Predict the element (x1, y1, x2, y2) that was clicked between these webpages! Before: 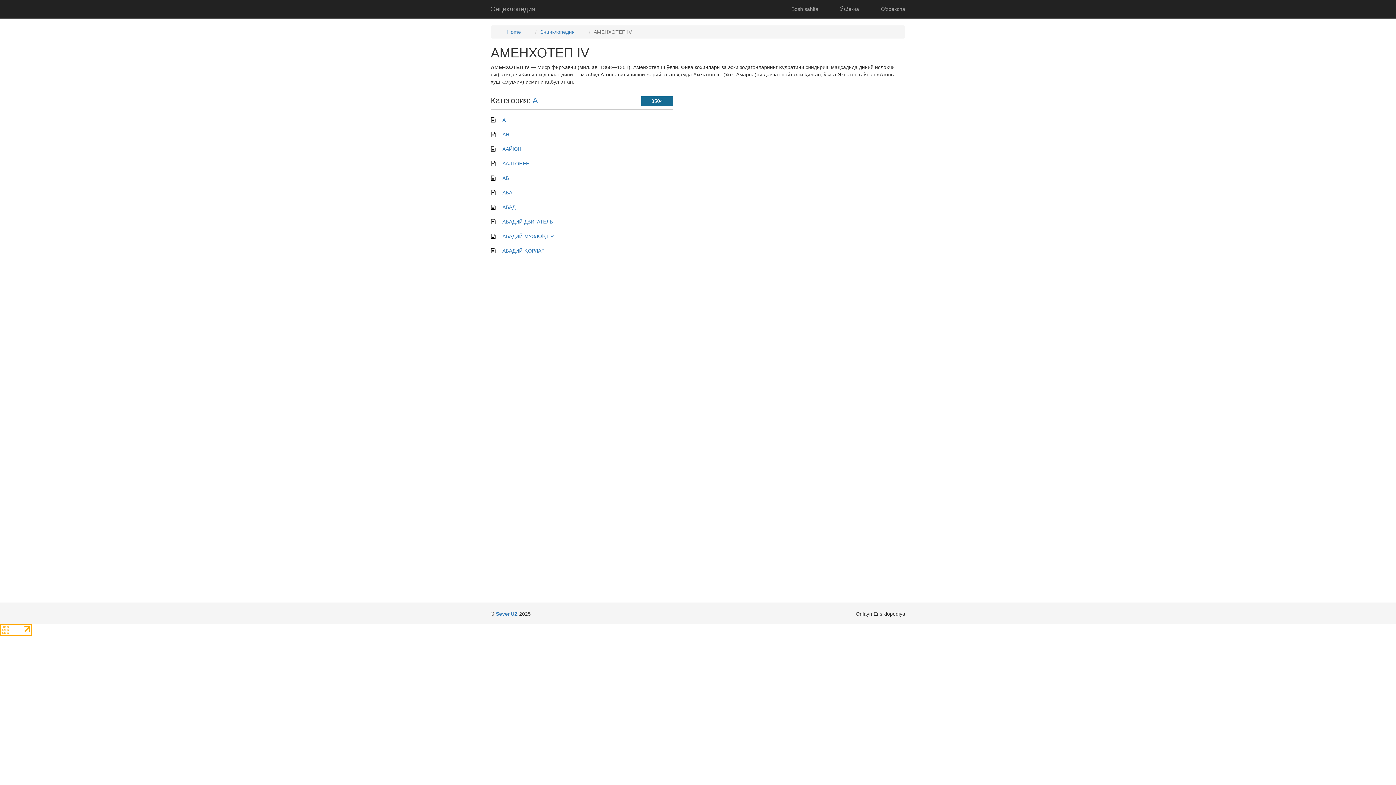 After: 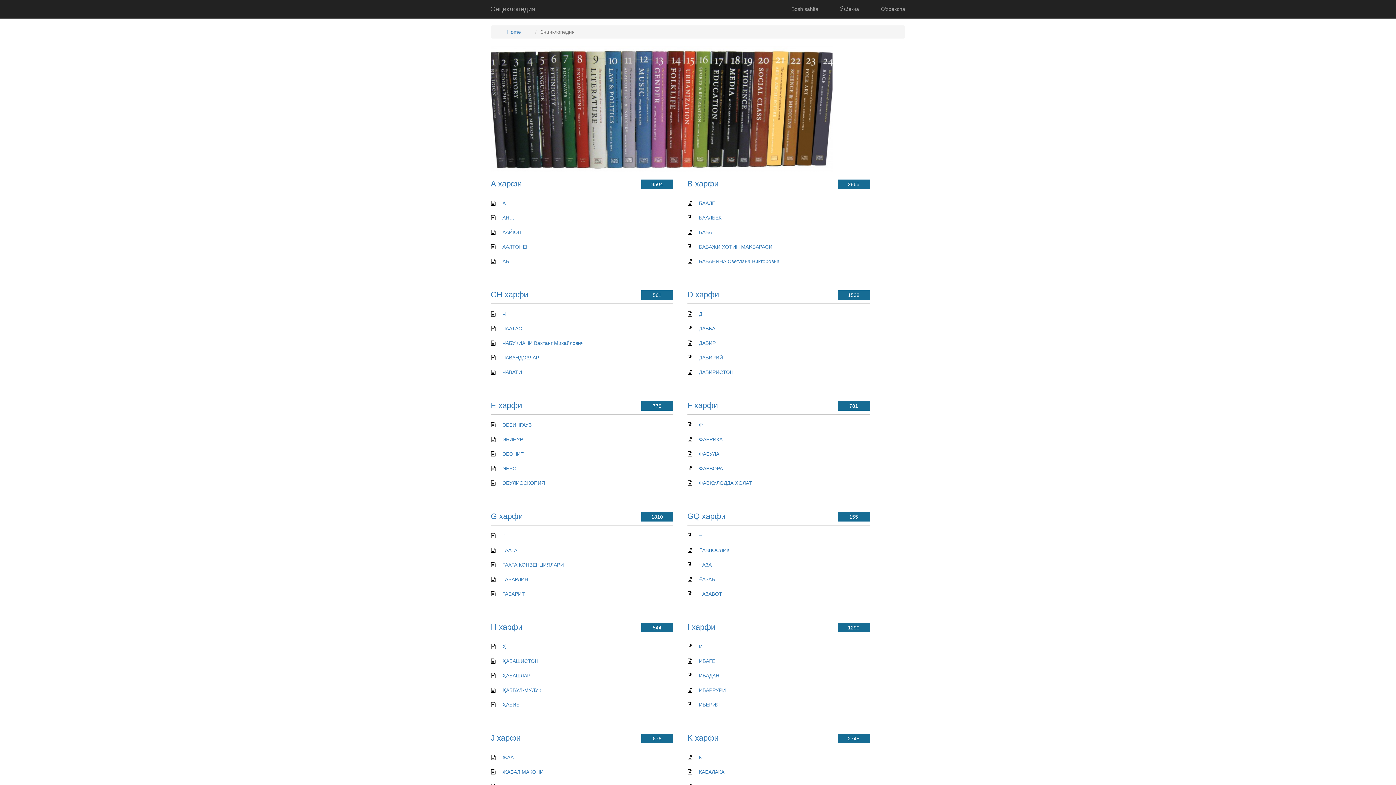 Action: label: Home bbox: (507, 29, 521, 34)